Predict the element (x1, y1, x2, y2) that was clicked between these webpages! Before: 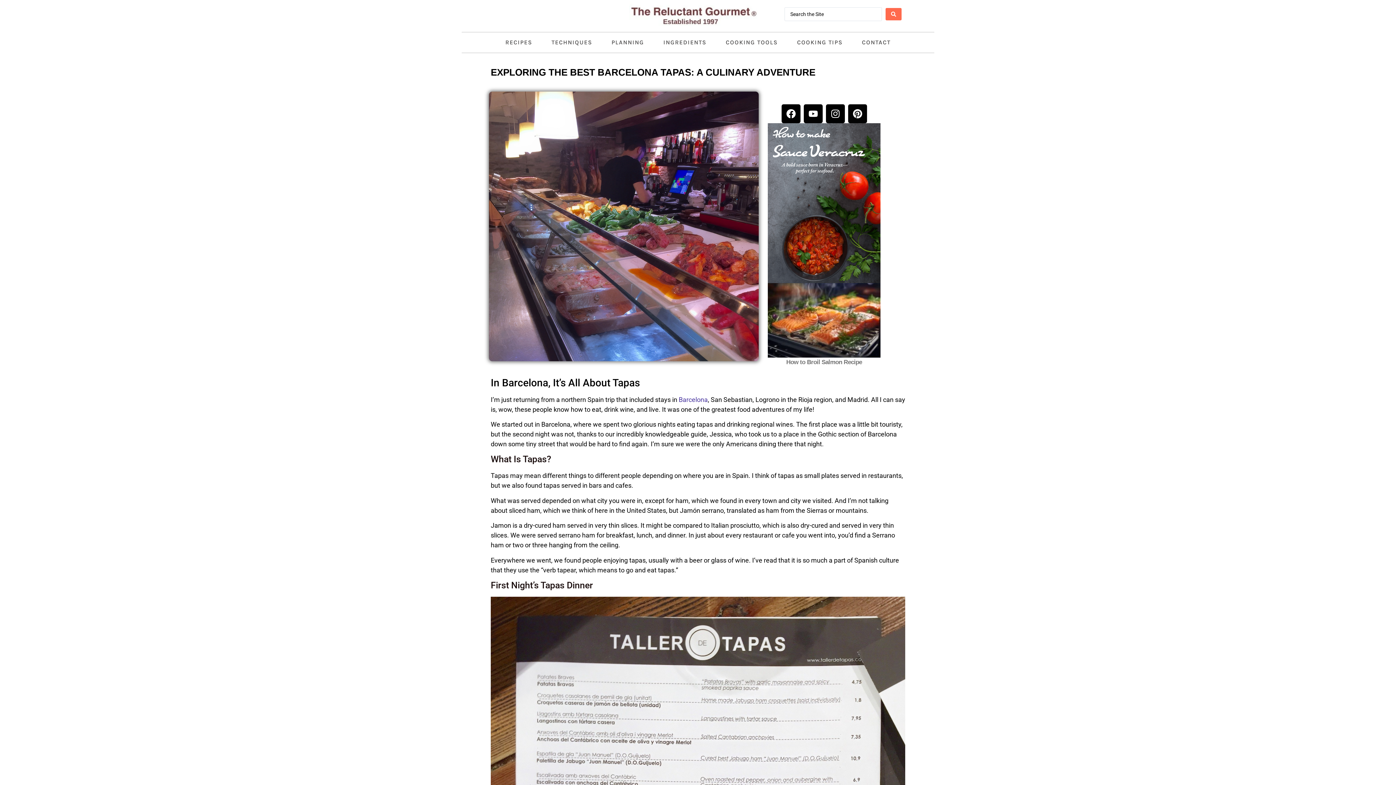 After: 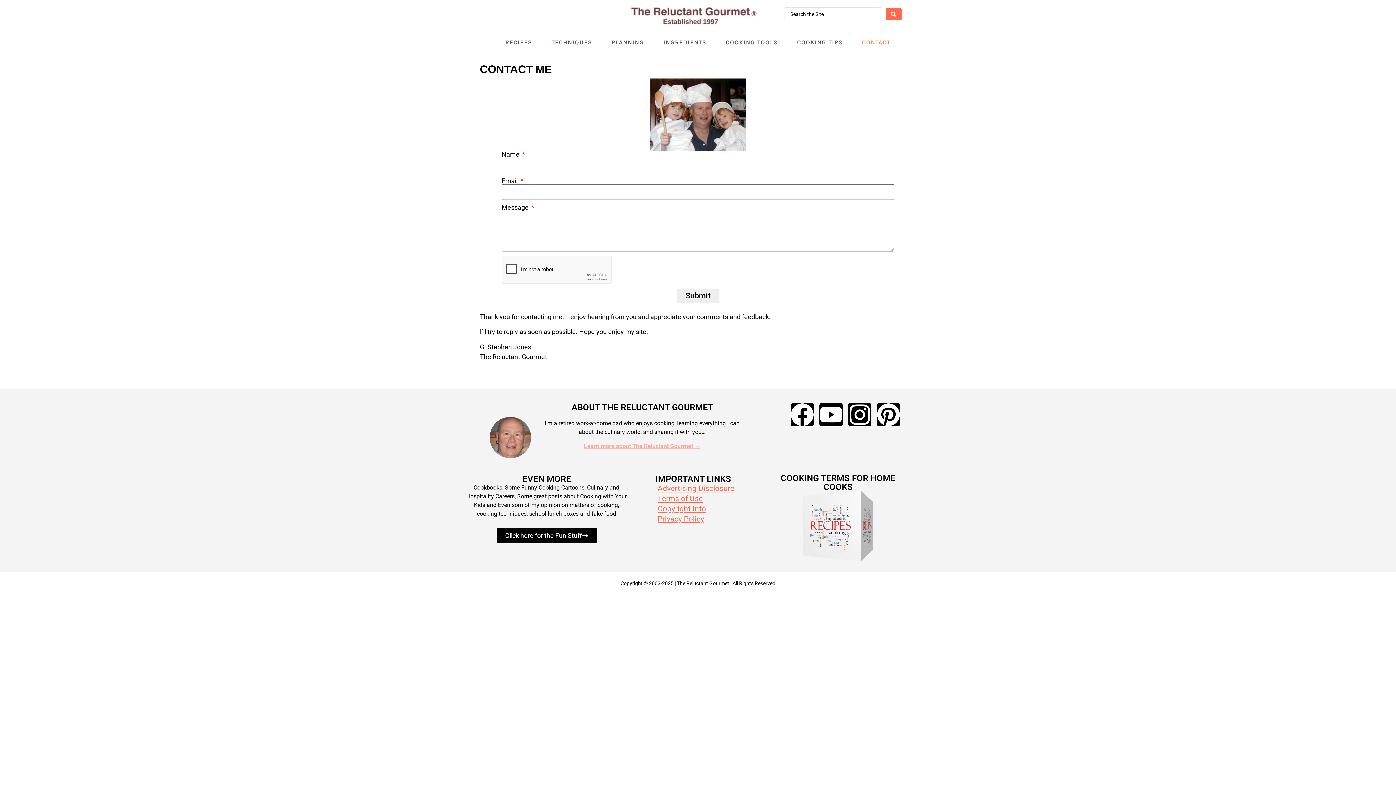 Action: label: CONTACT bbox: (853, 34, 899, 50)